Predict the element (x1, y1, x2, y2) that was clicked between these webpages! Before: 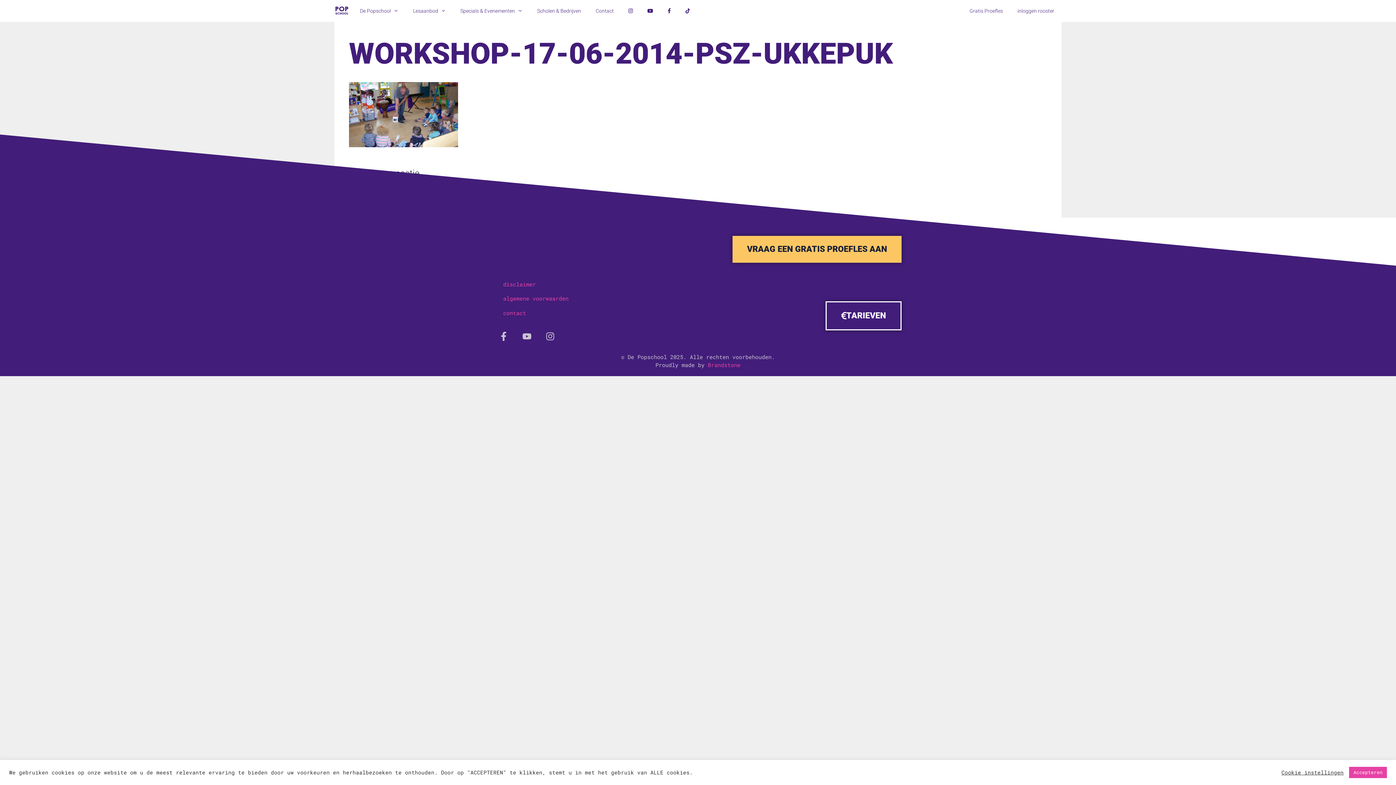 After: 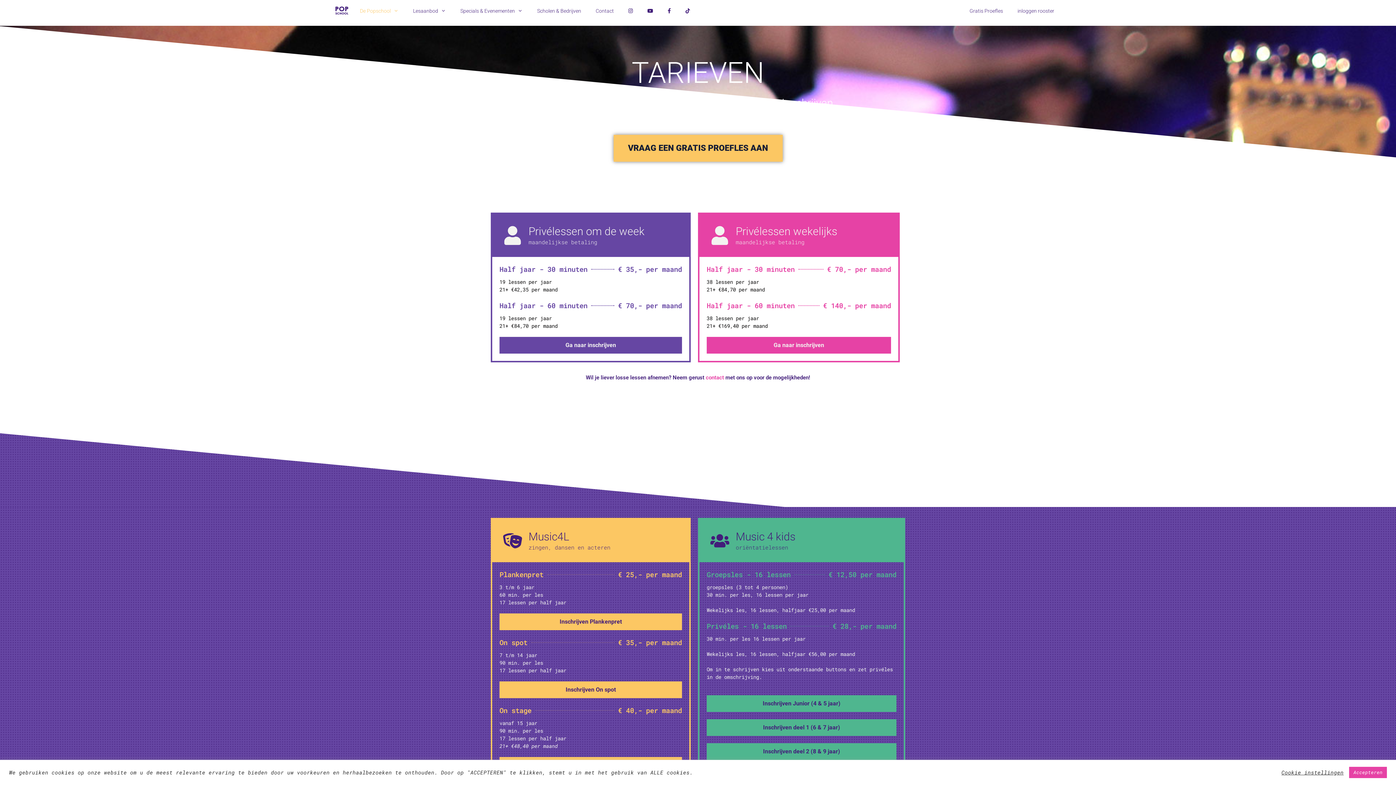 Action: label: TARIEVEN bbox: (825, 301, 901, 330)